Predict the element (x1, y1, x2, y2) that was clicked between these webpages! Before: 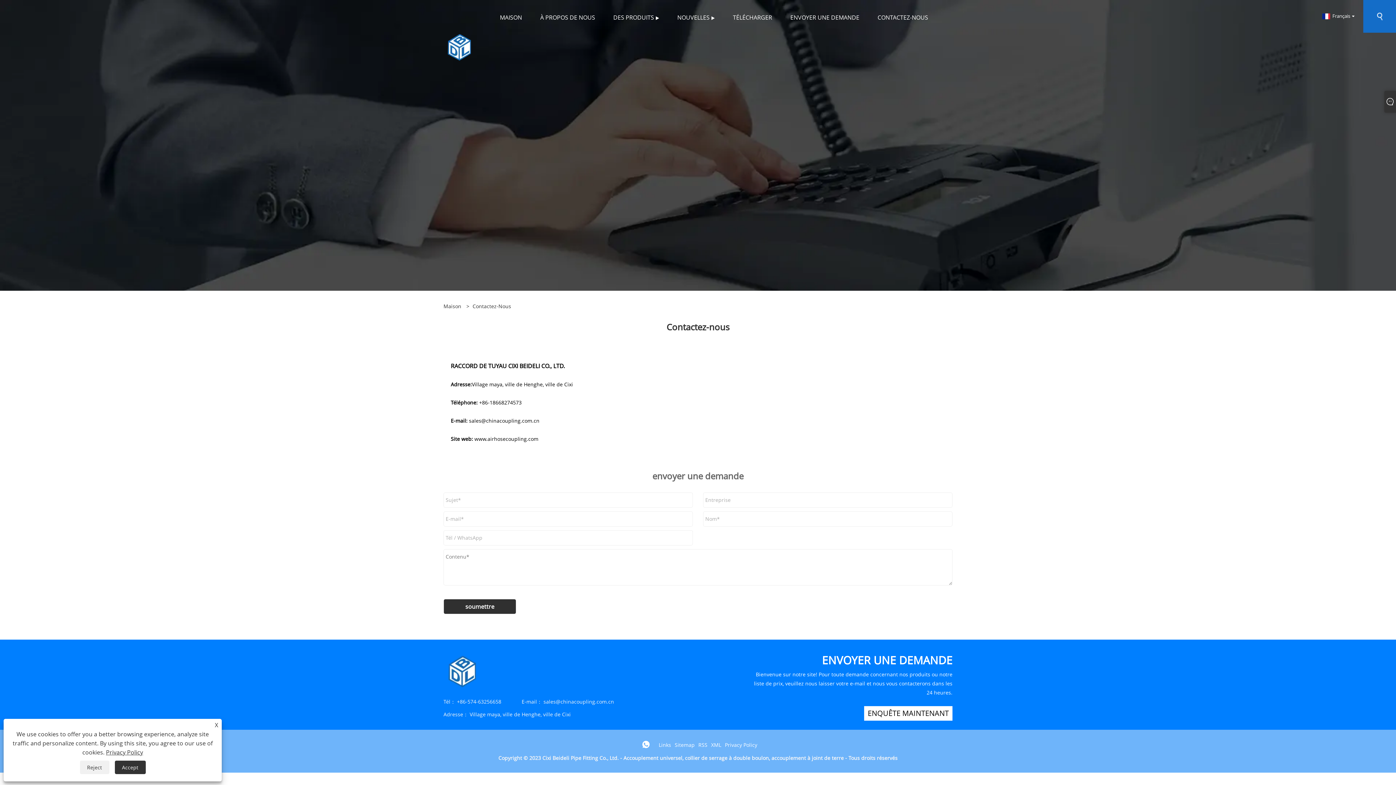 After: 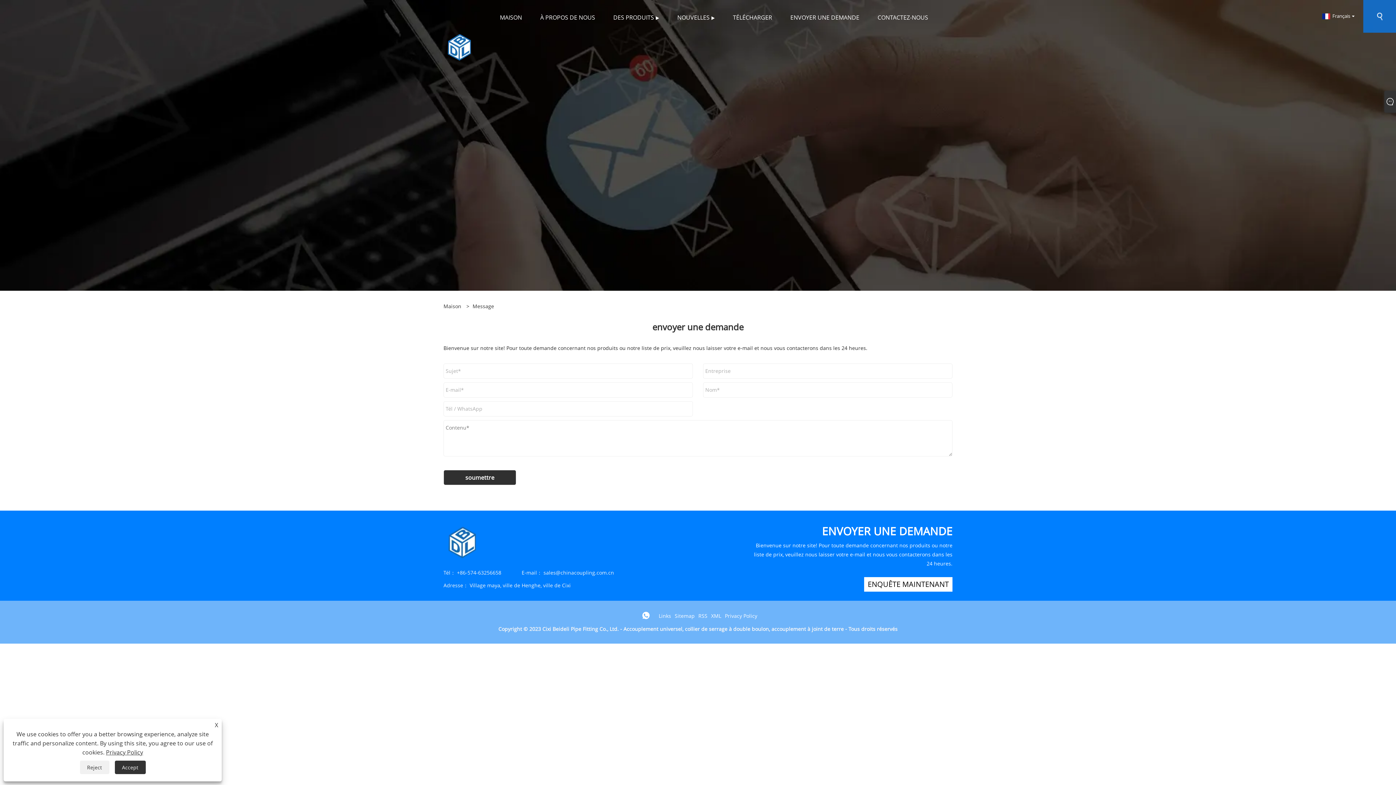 Action: label: sales@chinacoupling.com.cn bbox: (543, 698, 614, 705)